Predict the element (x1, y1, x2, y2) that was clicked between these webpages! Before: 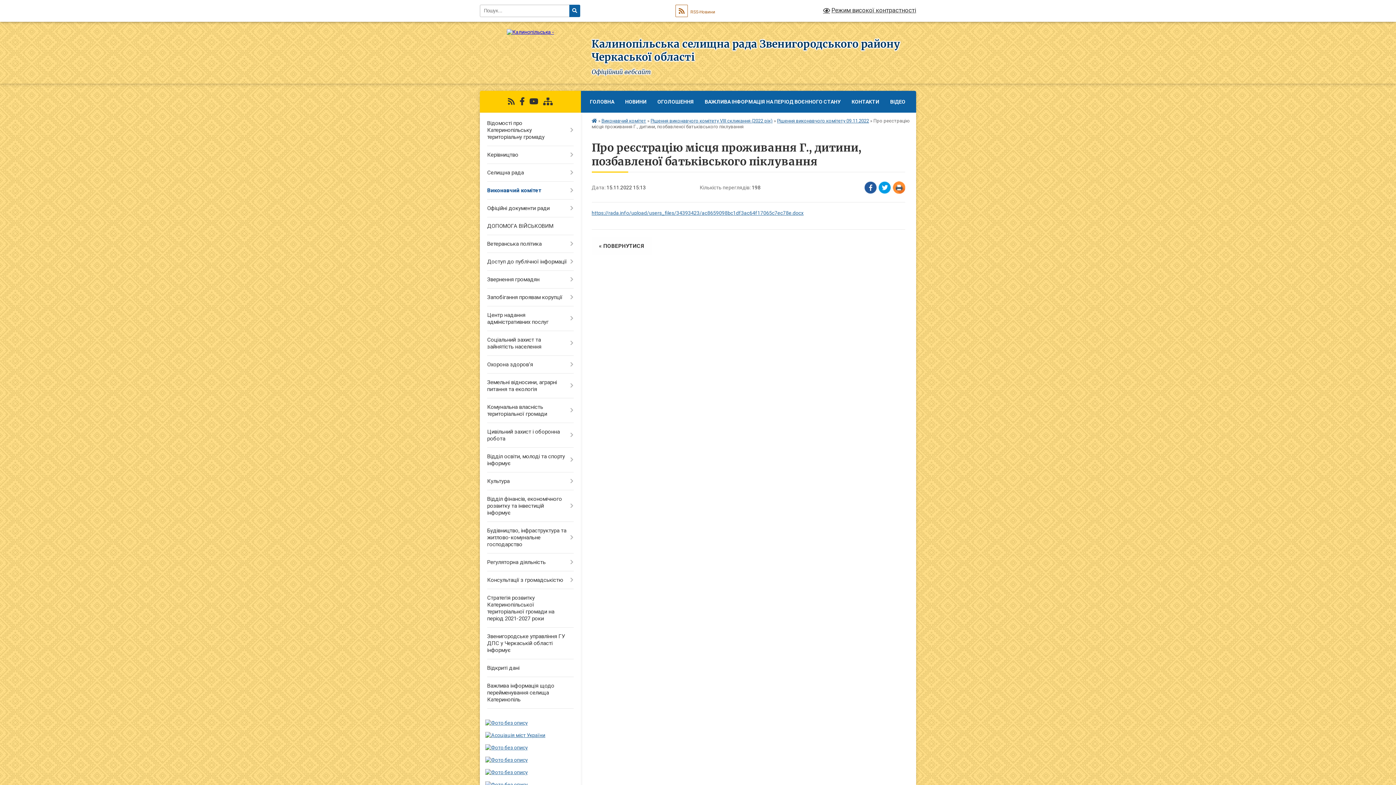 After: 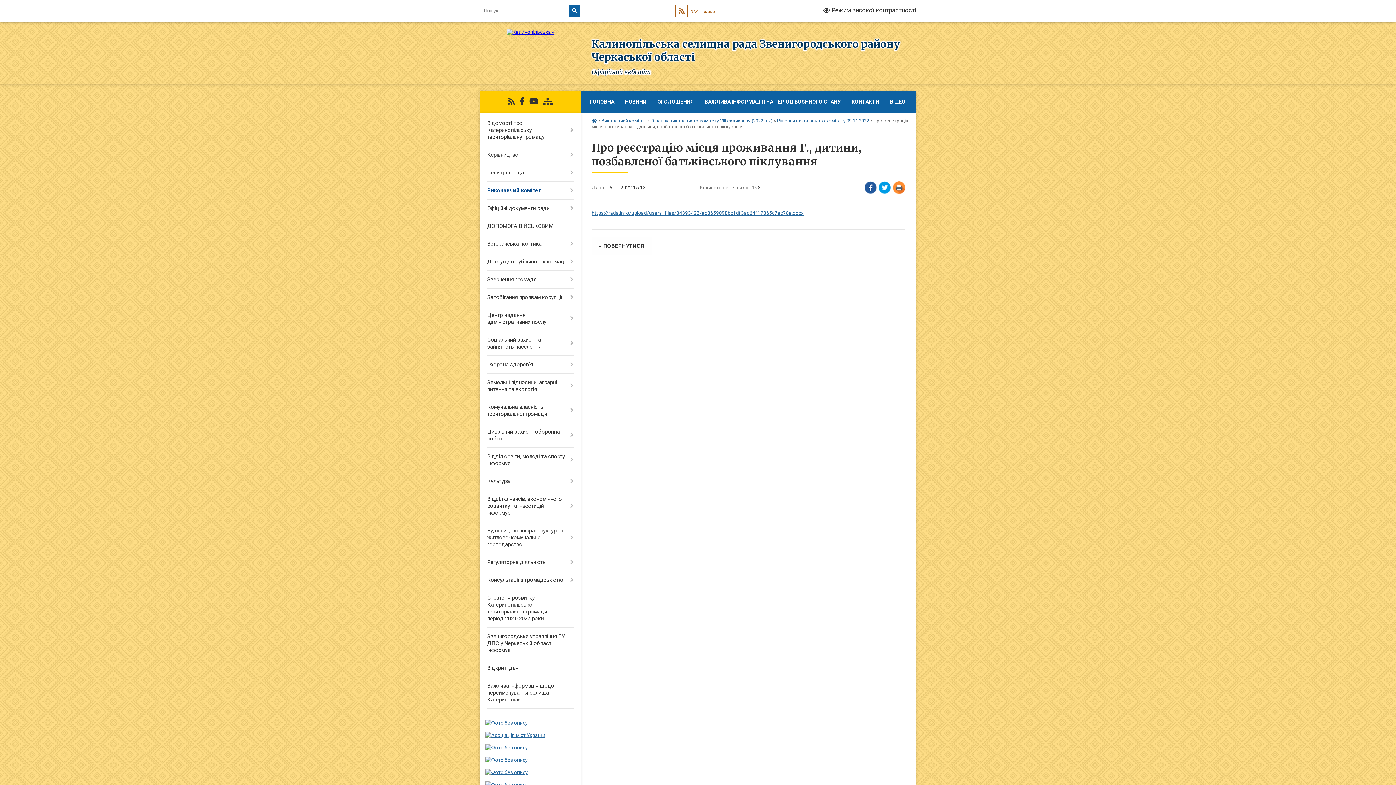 Action: bbox: (508, 97, 514, 106)